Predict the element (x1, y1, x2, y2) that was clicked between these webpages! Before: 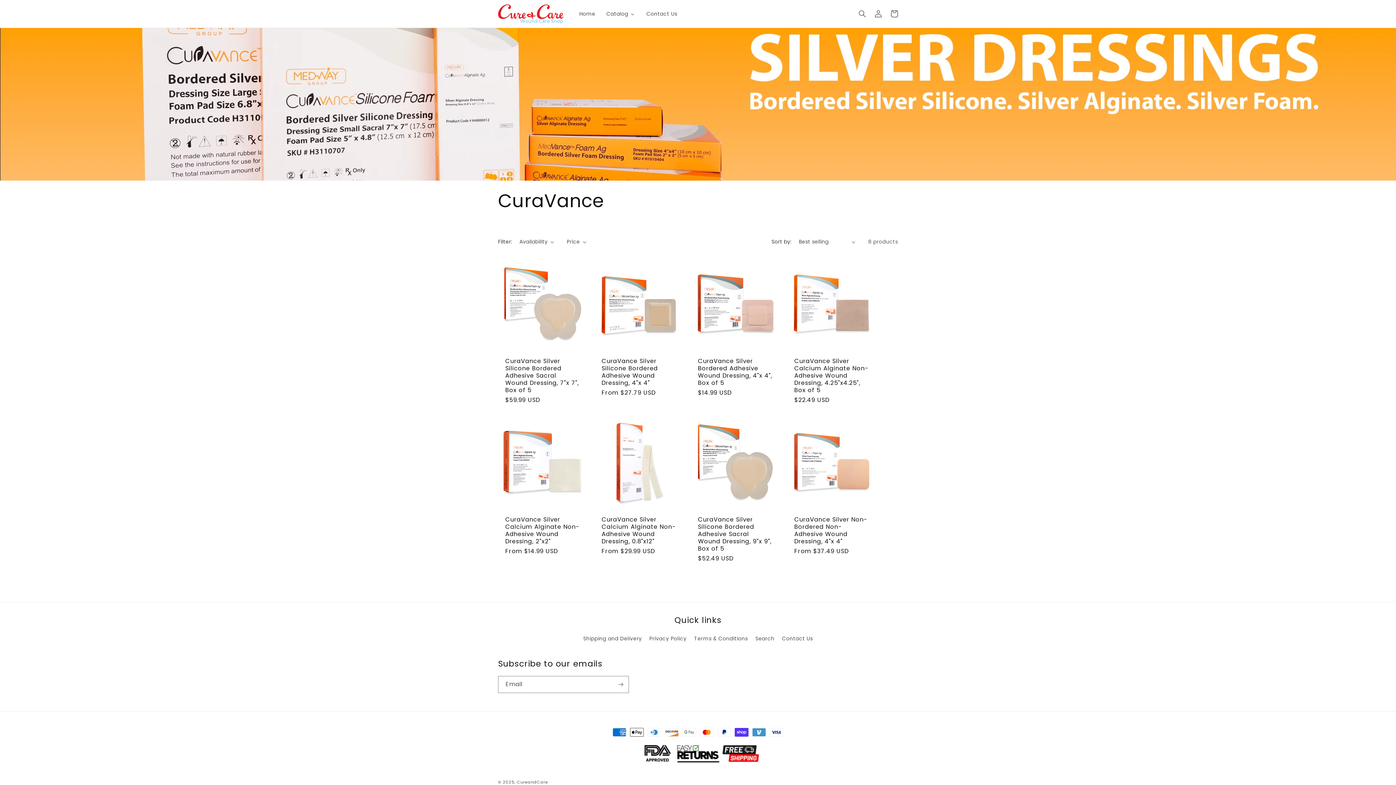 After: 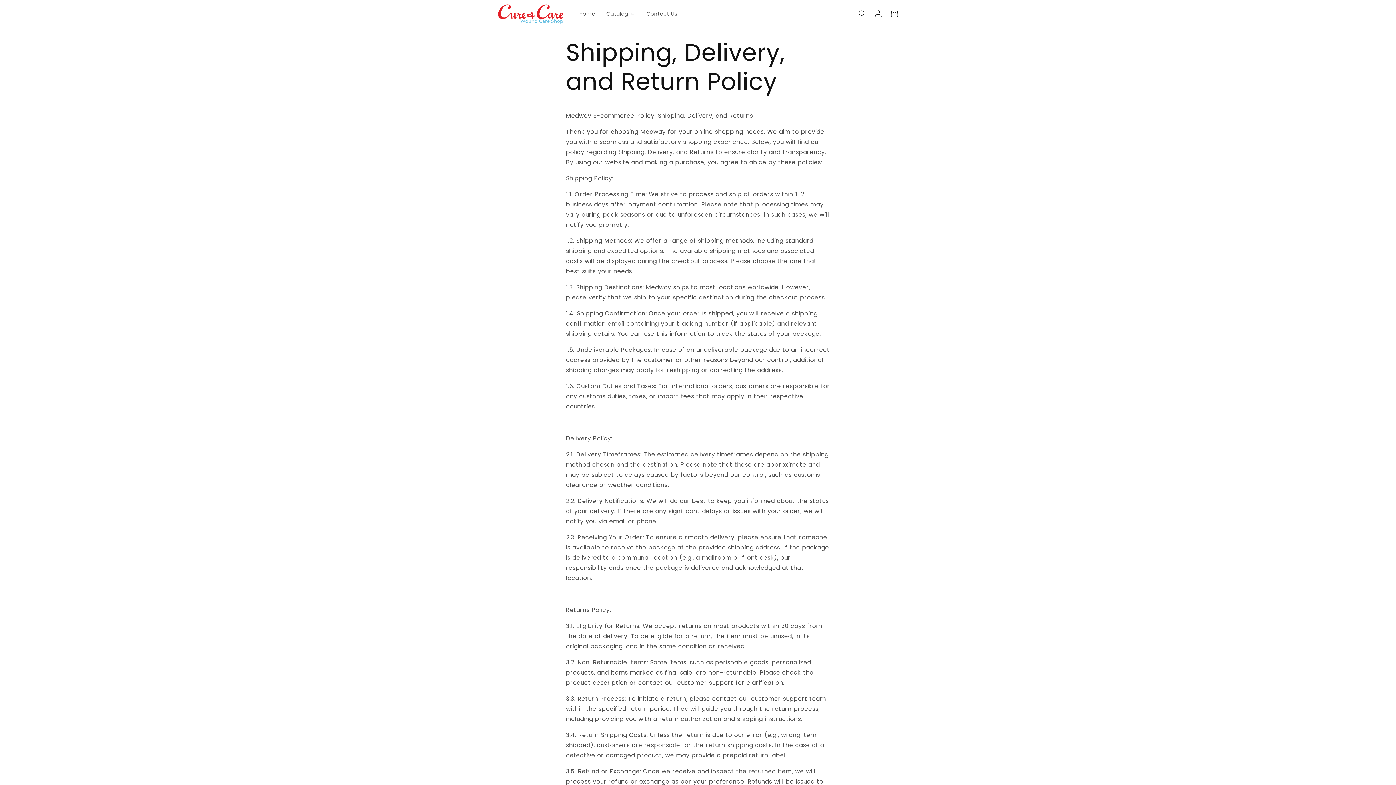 Action: label: Shipping and Delivery bbox: (583, 634, 642, 645)